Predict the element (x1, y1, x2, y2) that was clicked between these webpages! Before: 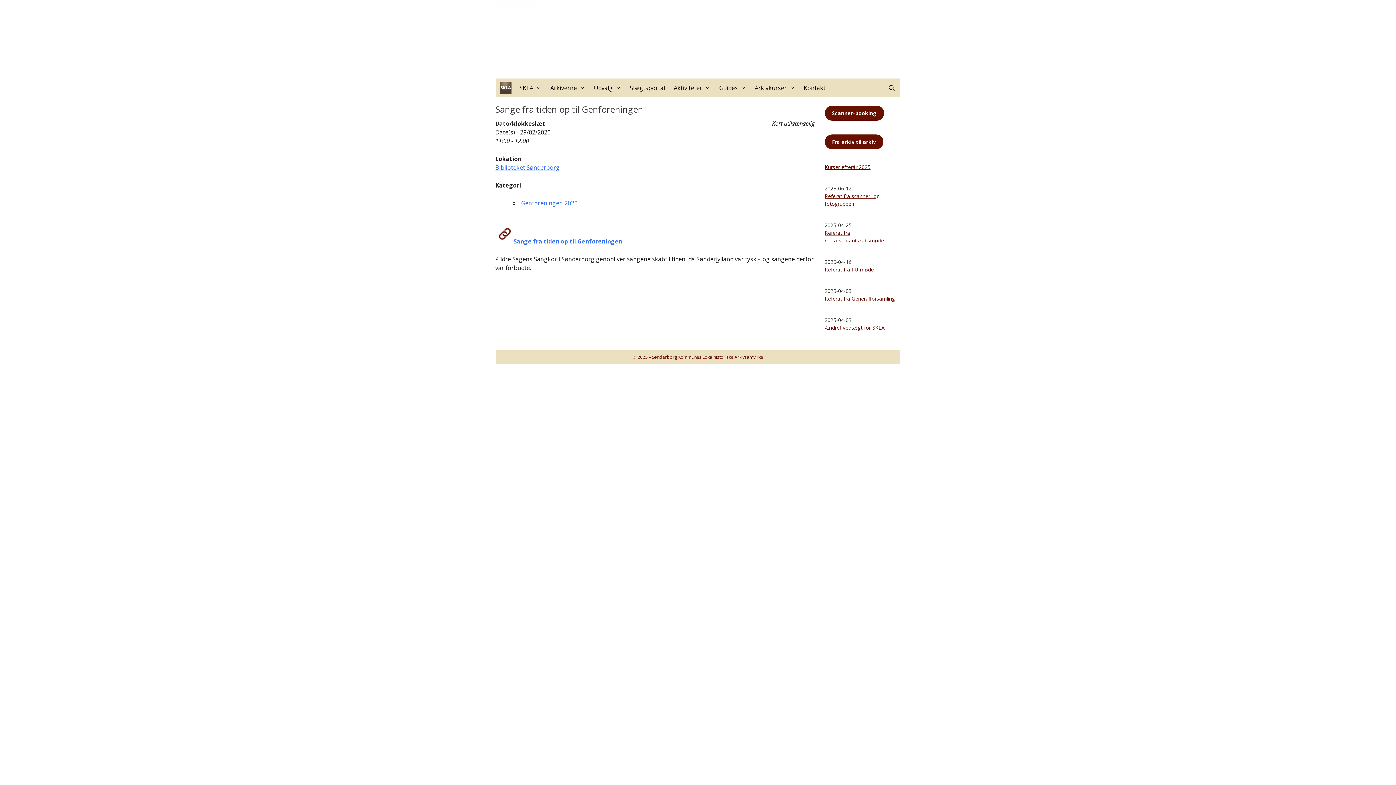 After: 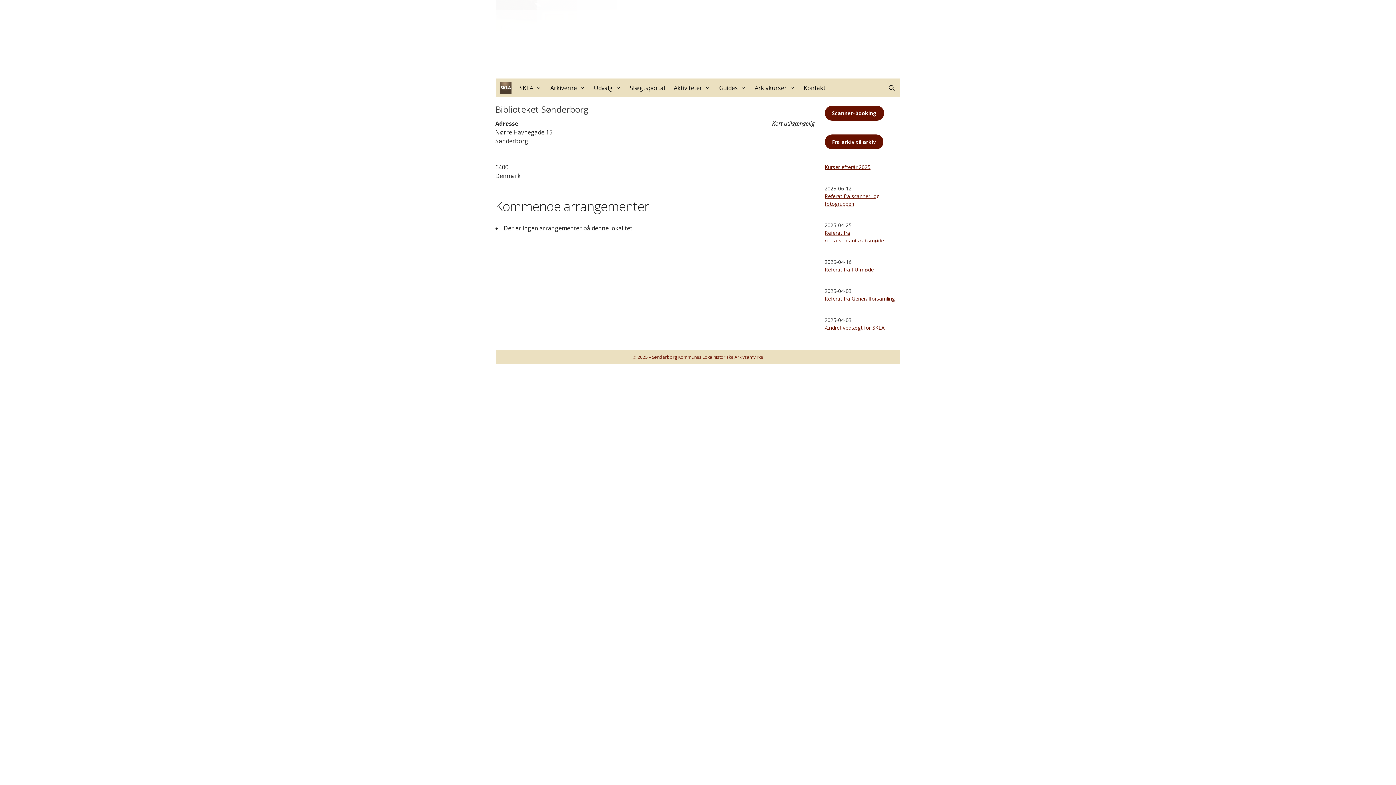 Action: label: Biblioteket Sønderborg bbox: (495, 163, 559, 171)